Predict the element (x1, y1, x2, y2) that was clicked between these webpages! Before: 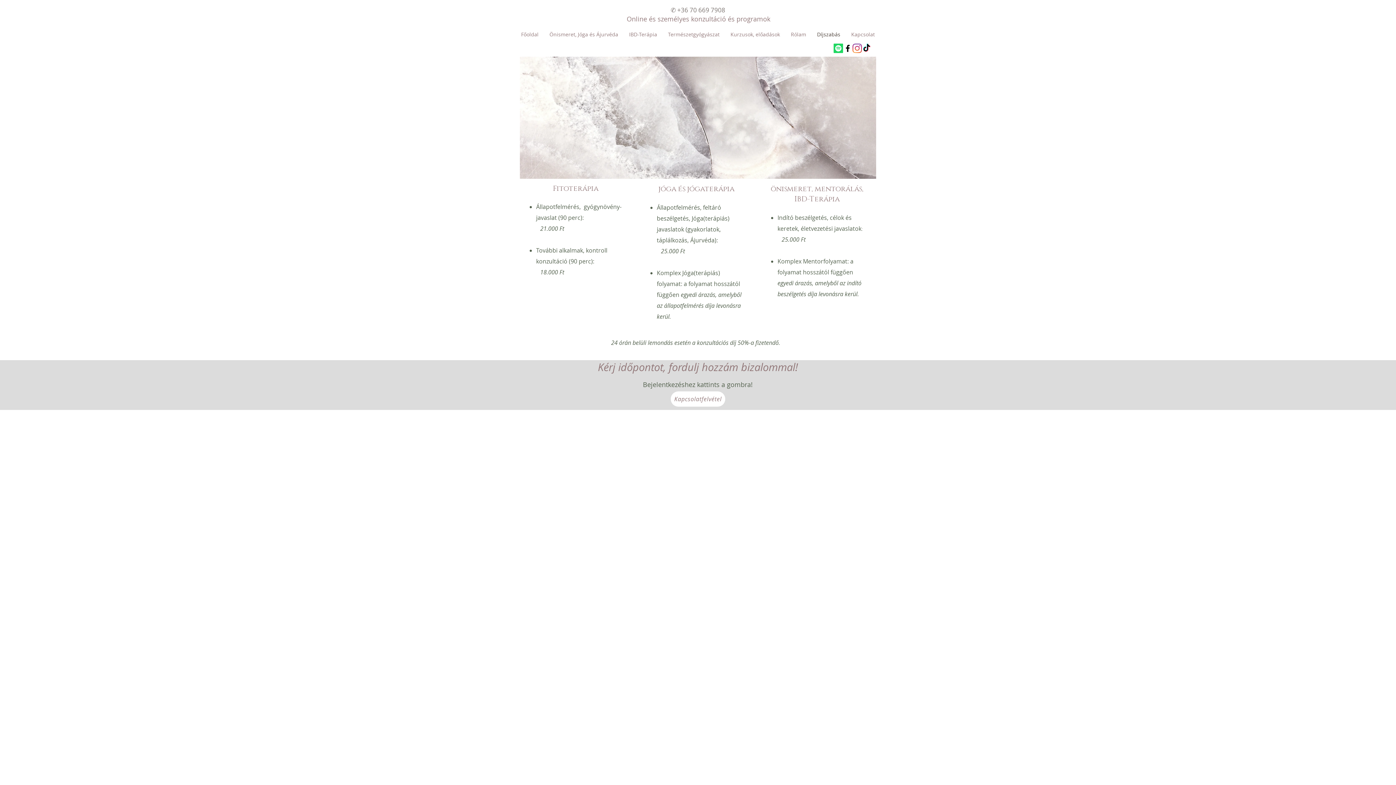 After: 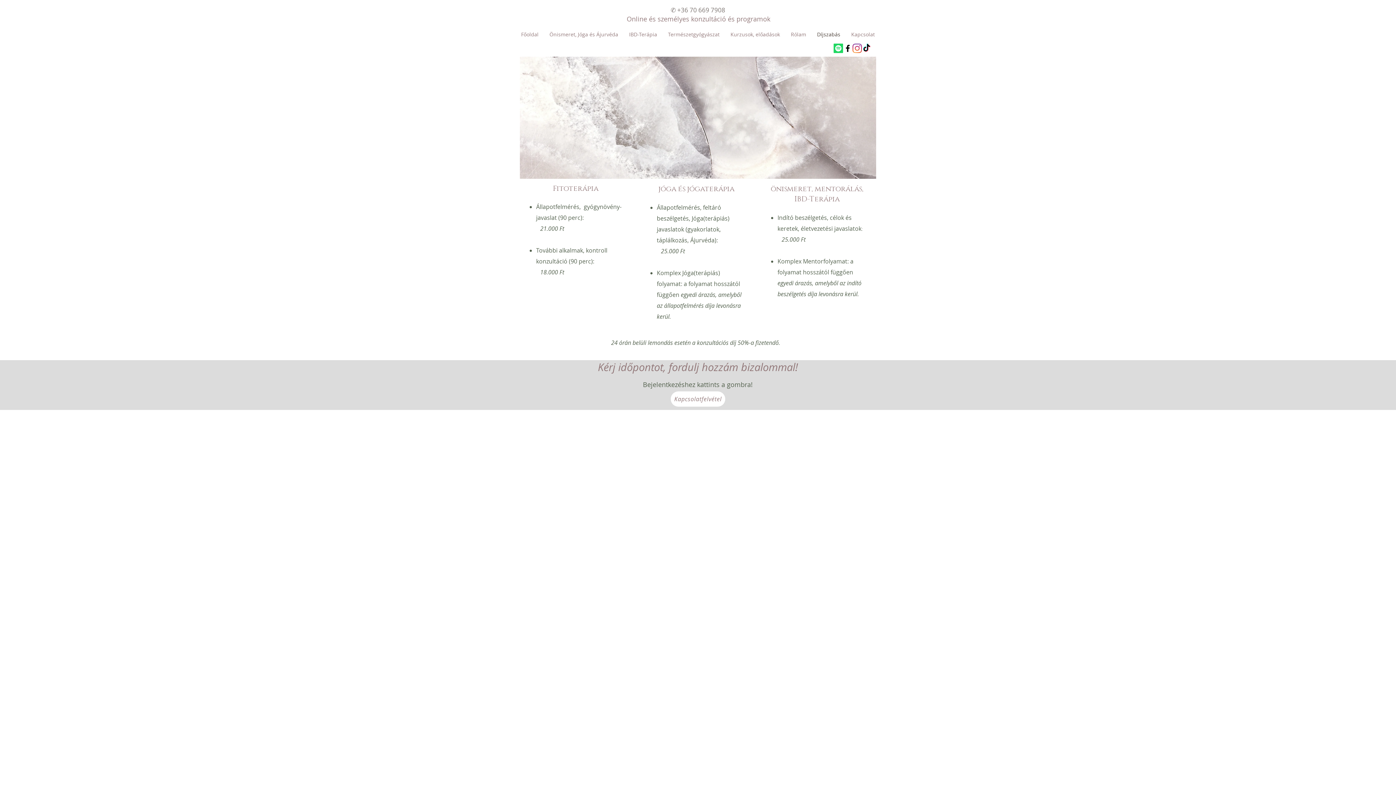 Action: bbox: (862, 43, 871, 53) label: TikTok